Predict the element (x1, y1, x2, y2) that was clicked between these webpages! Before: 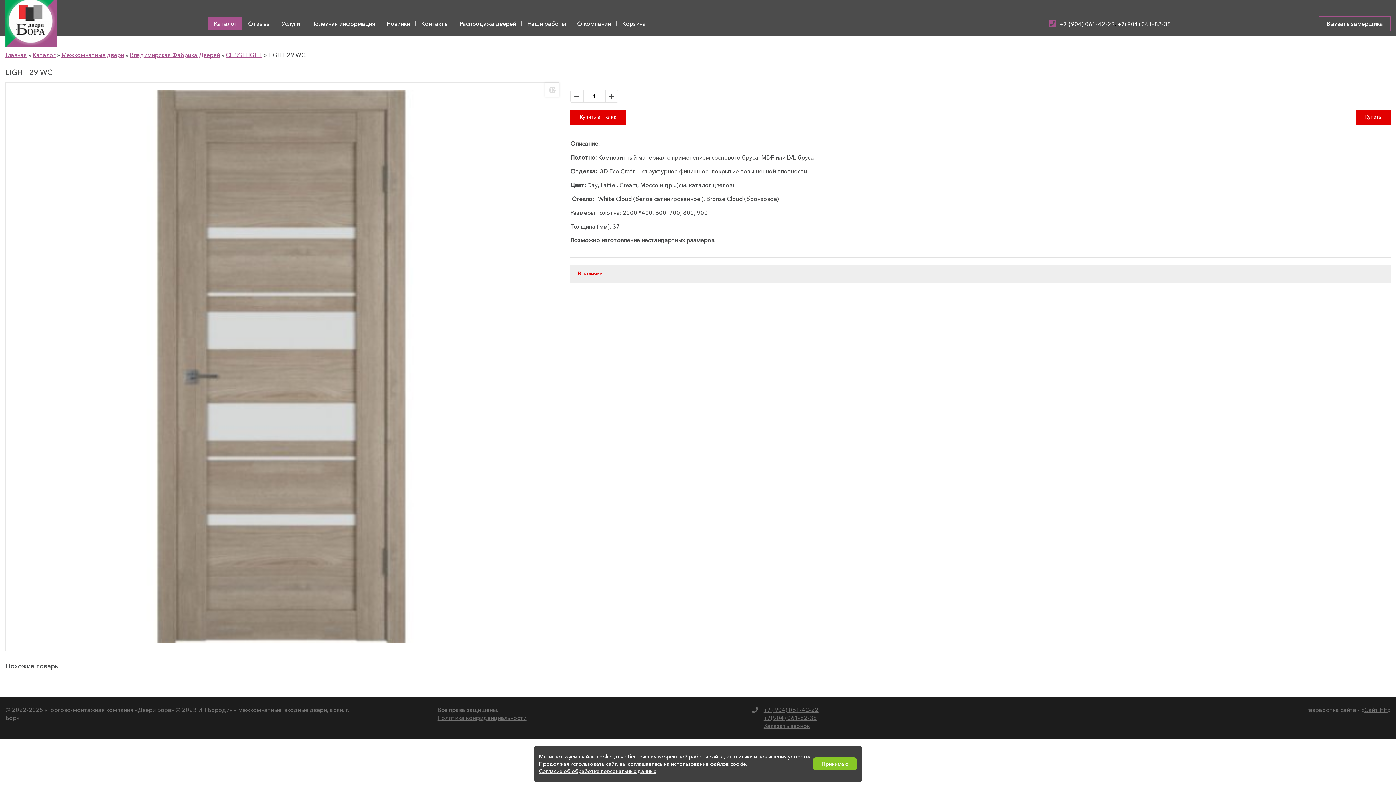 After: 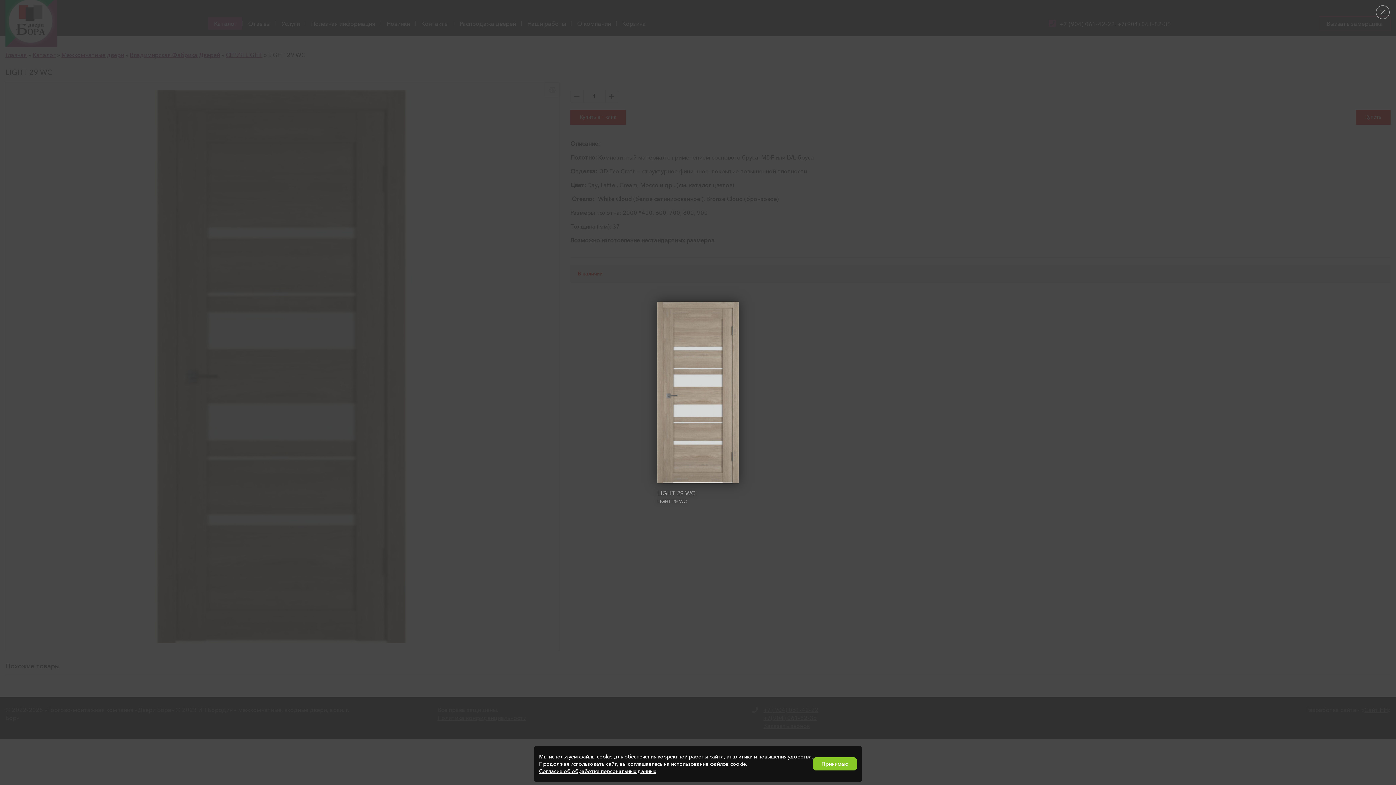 Action: bbox: (5, 82, 559, 651)